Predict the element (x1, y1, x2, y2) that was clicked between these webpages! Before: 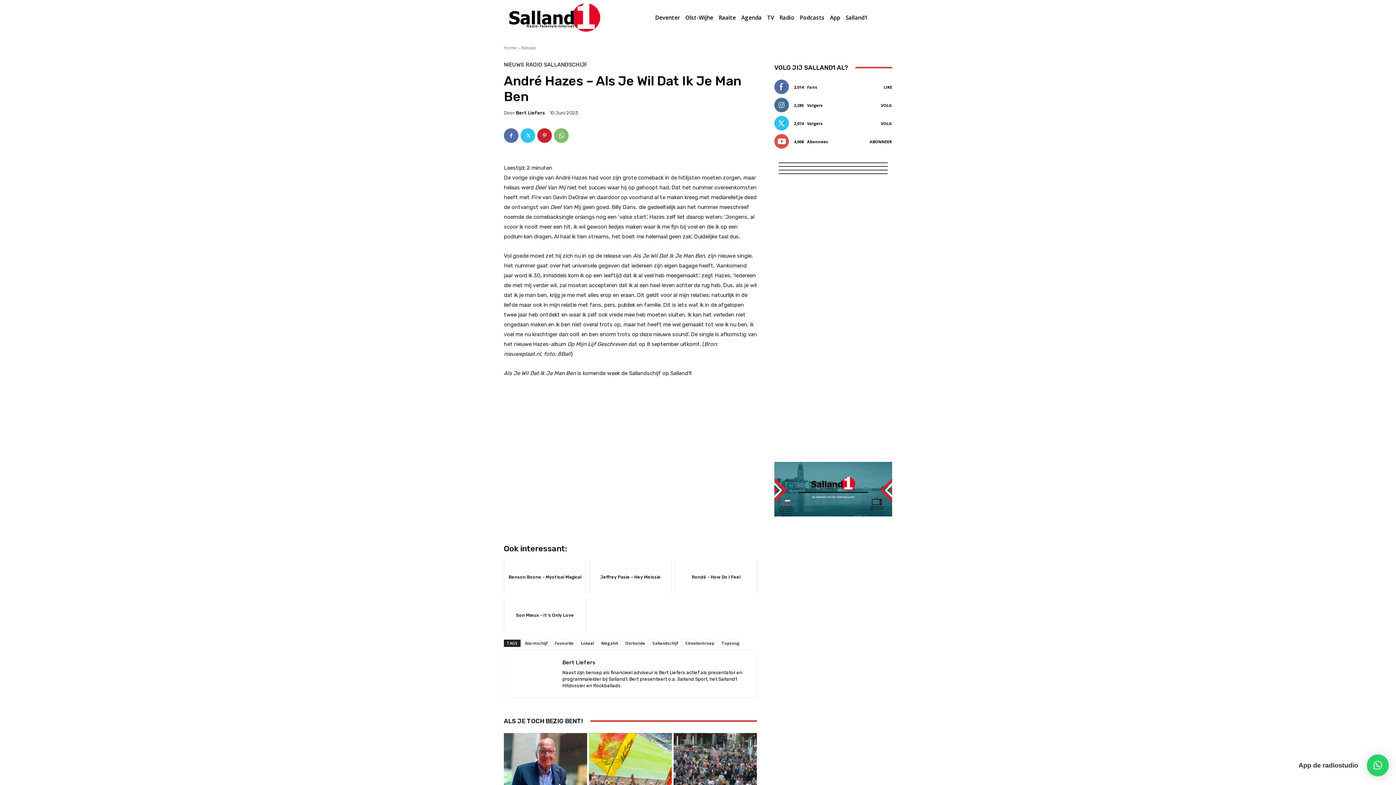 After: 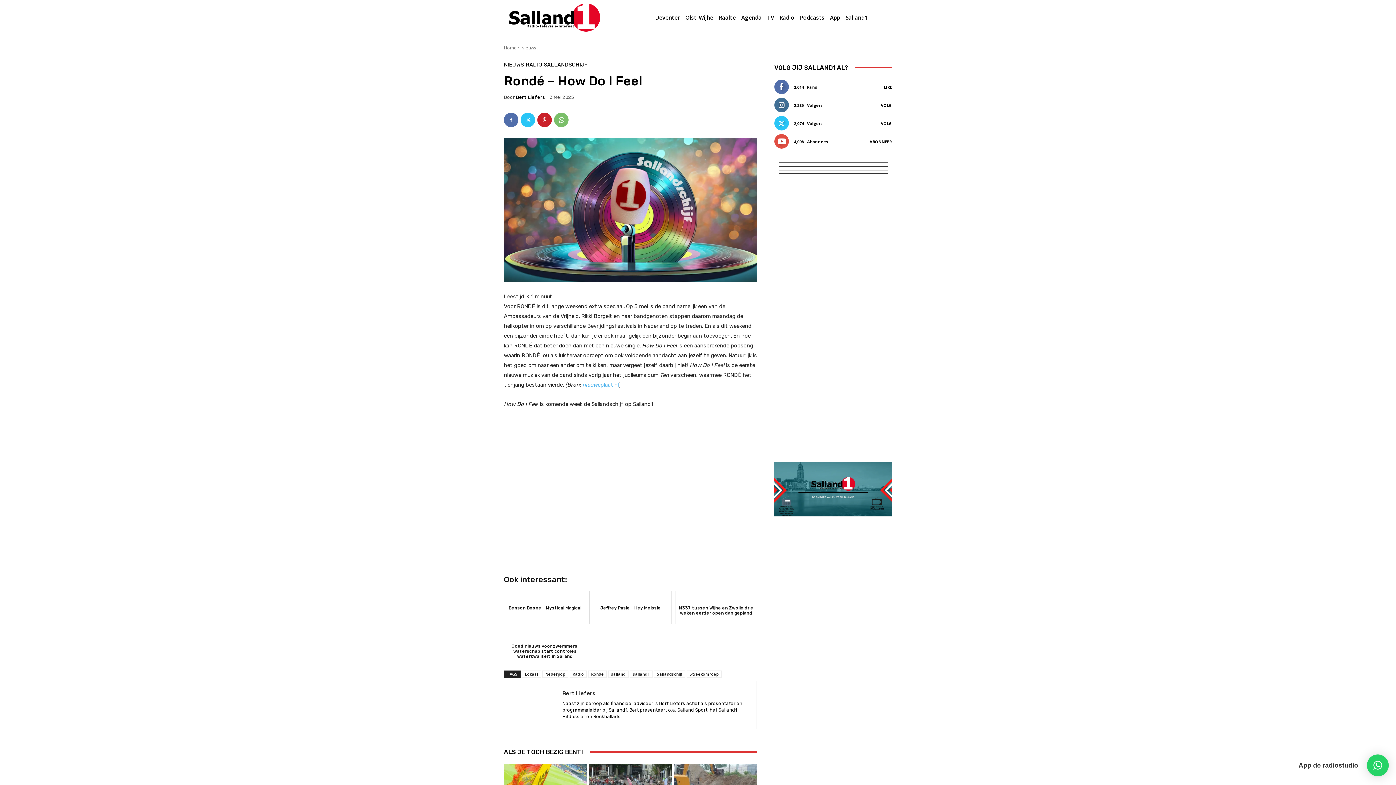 Action: label: Rondé - How Do I Feel bbox: (675, 560, 757, 593)